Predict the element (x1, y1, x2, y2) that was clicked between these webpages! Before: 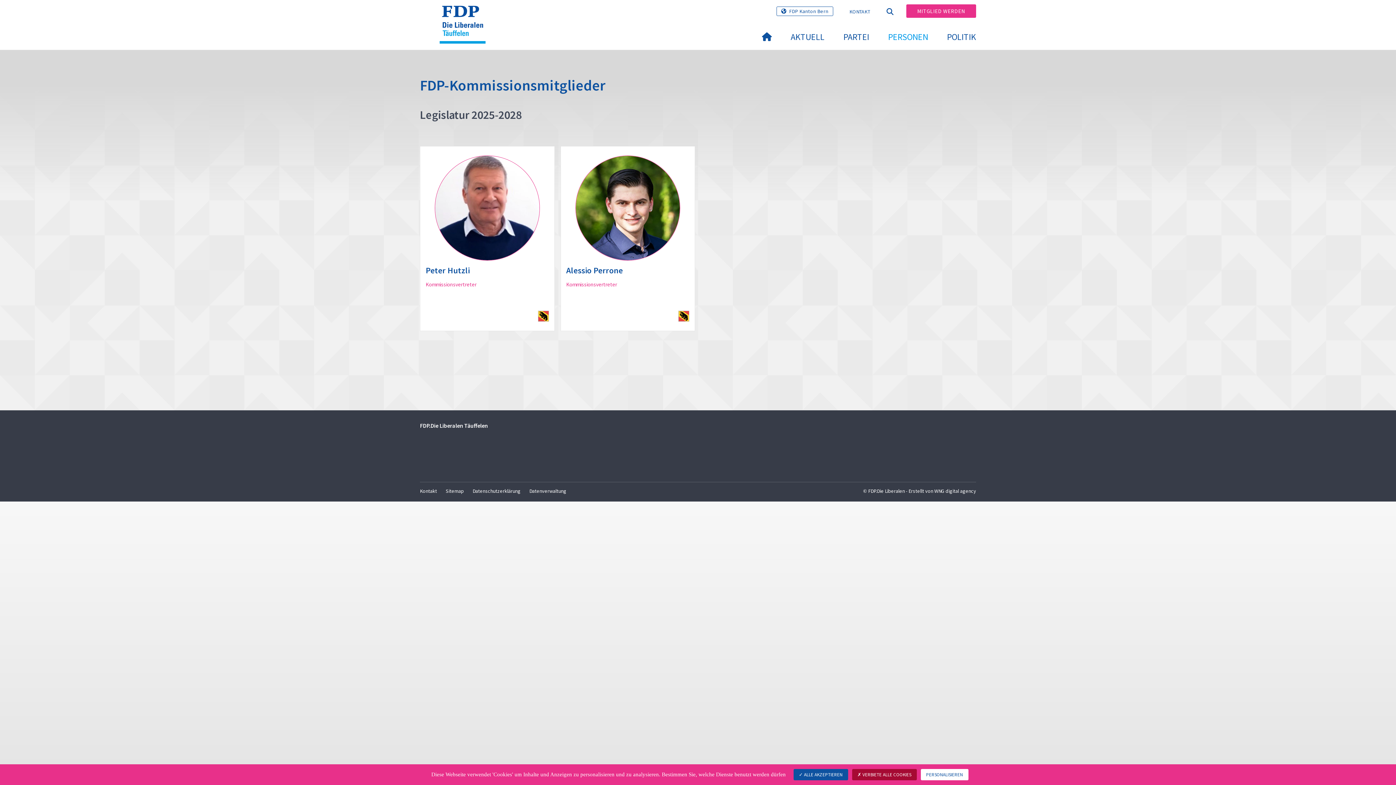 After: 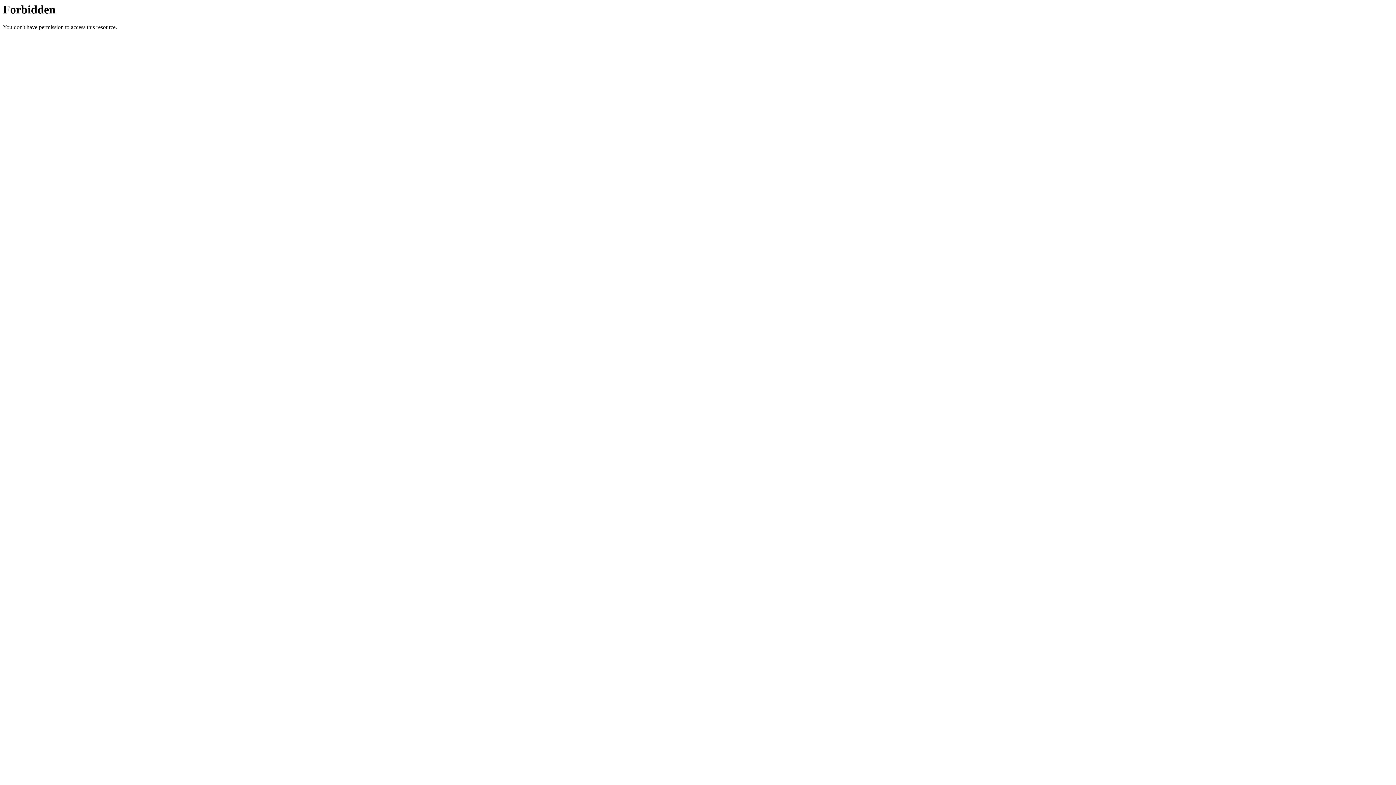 Action: label: Sitemap bbox: (441, 482, 468, 501)